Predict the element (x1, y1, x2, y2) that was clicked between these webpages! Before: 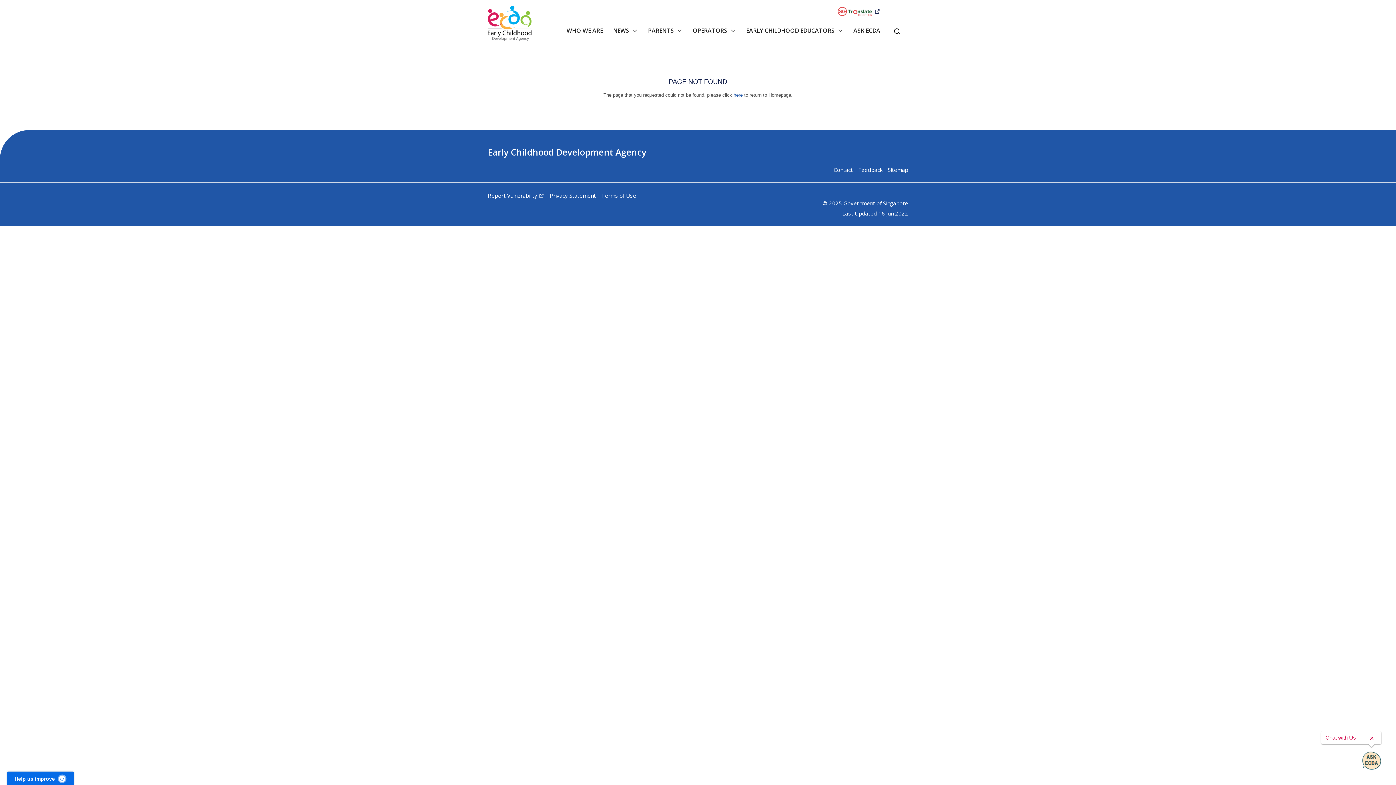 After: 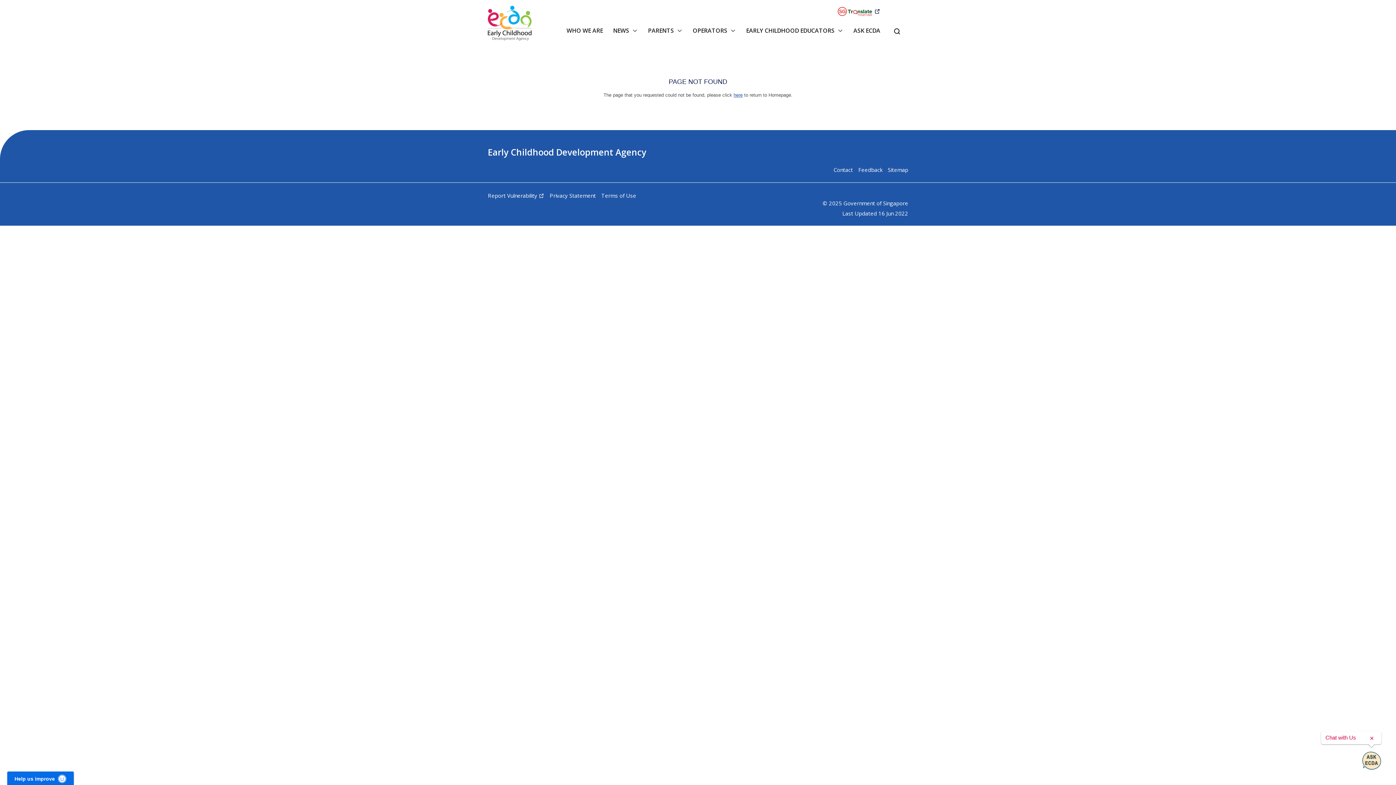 Action: bbox: (836, 7, 880, 15)